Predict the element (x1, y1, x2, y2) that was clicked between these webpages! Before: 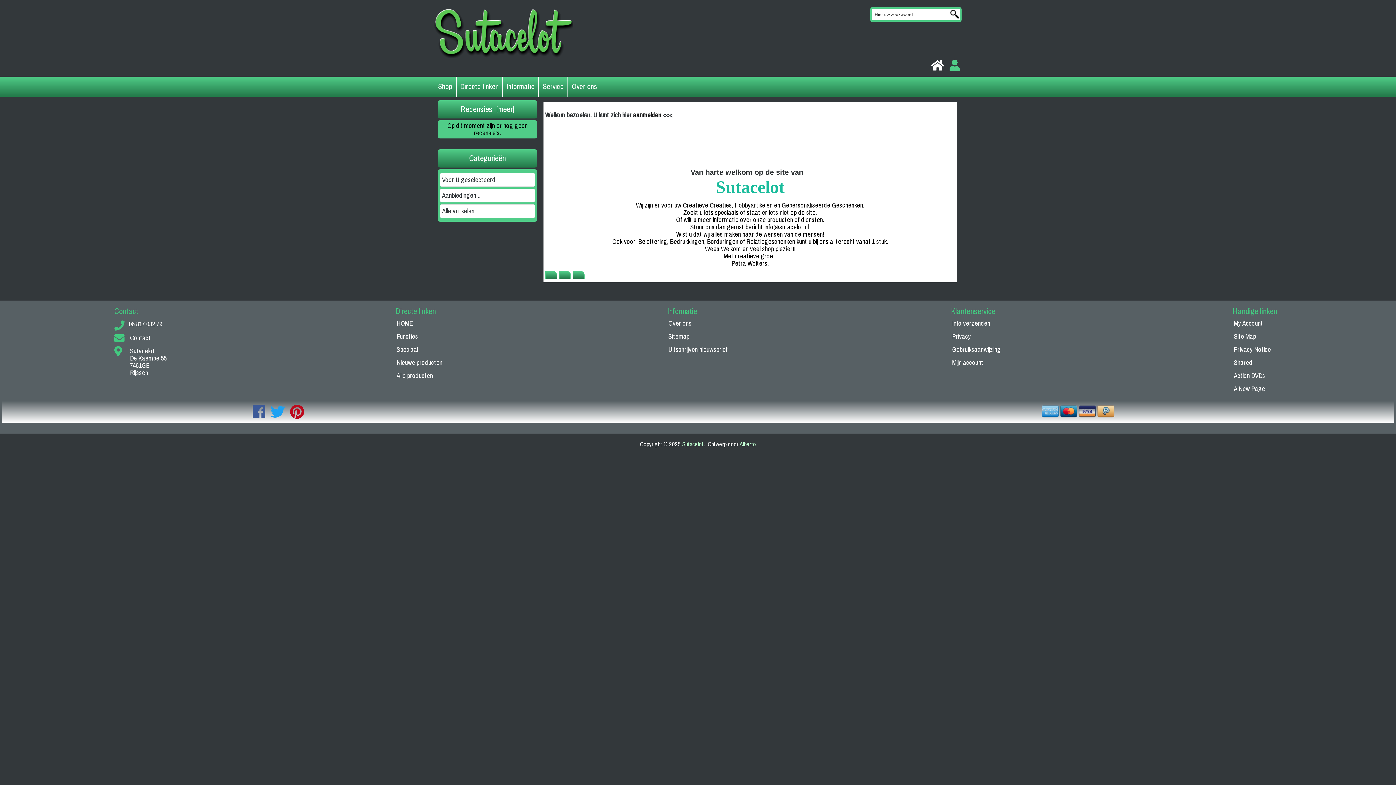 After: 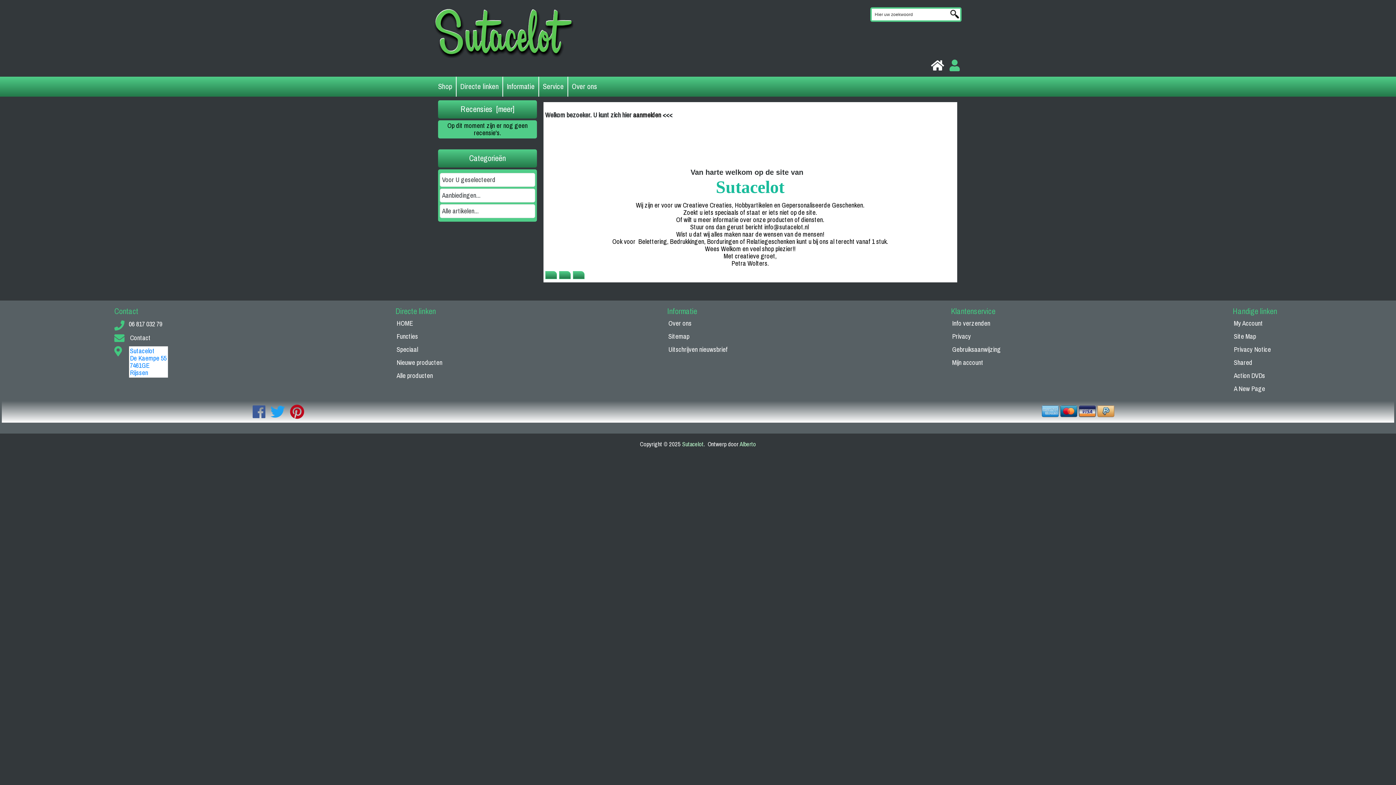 Action: label: Sutacelot
De Kaempe 55
7461GE
Rijssen bbox: (128, 346, 167, 377)